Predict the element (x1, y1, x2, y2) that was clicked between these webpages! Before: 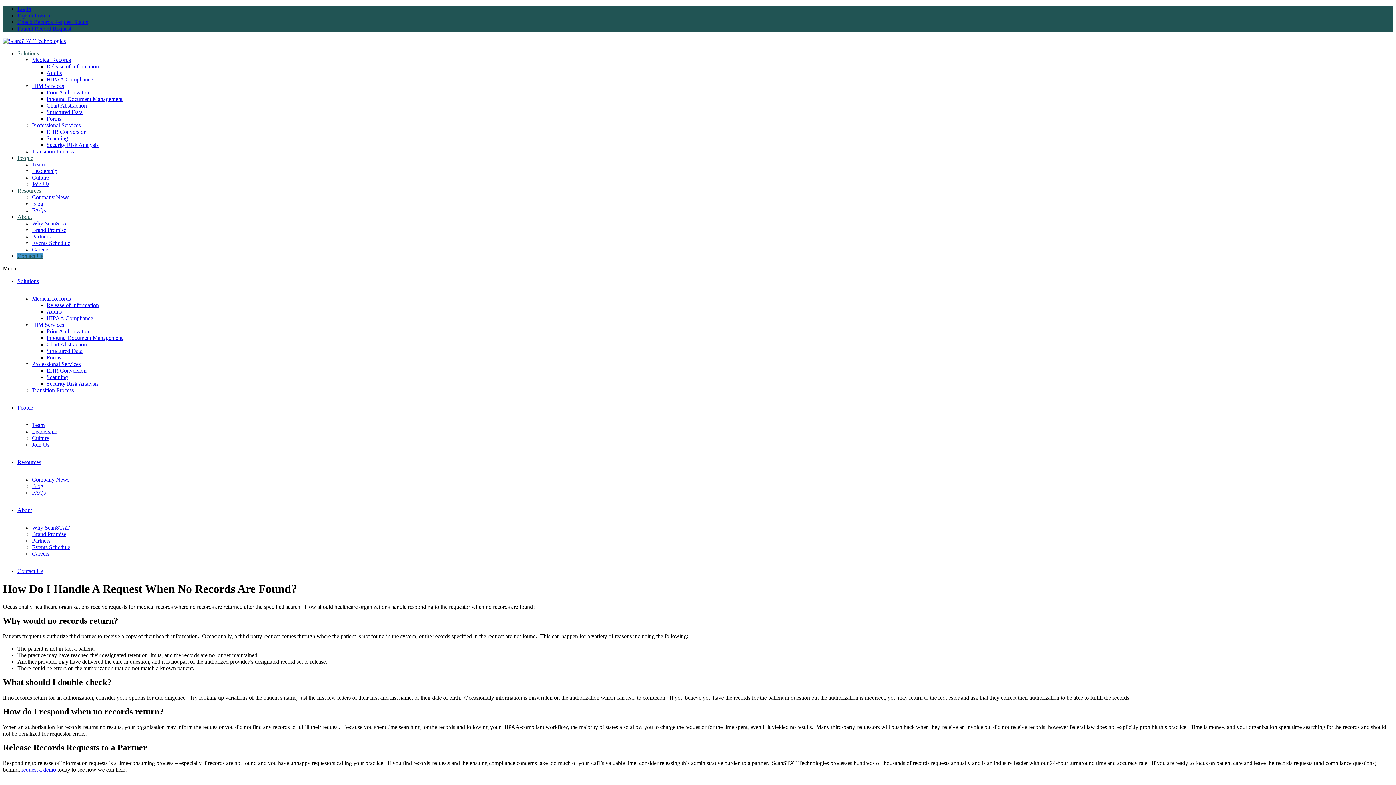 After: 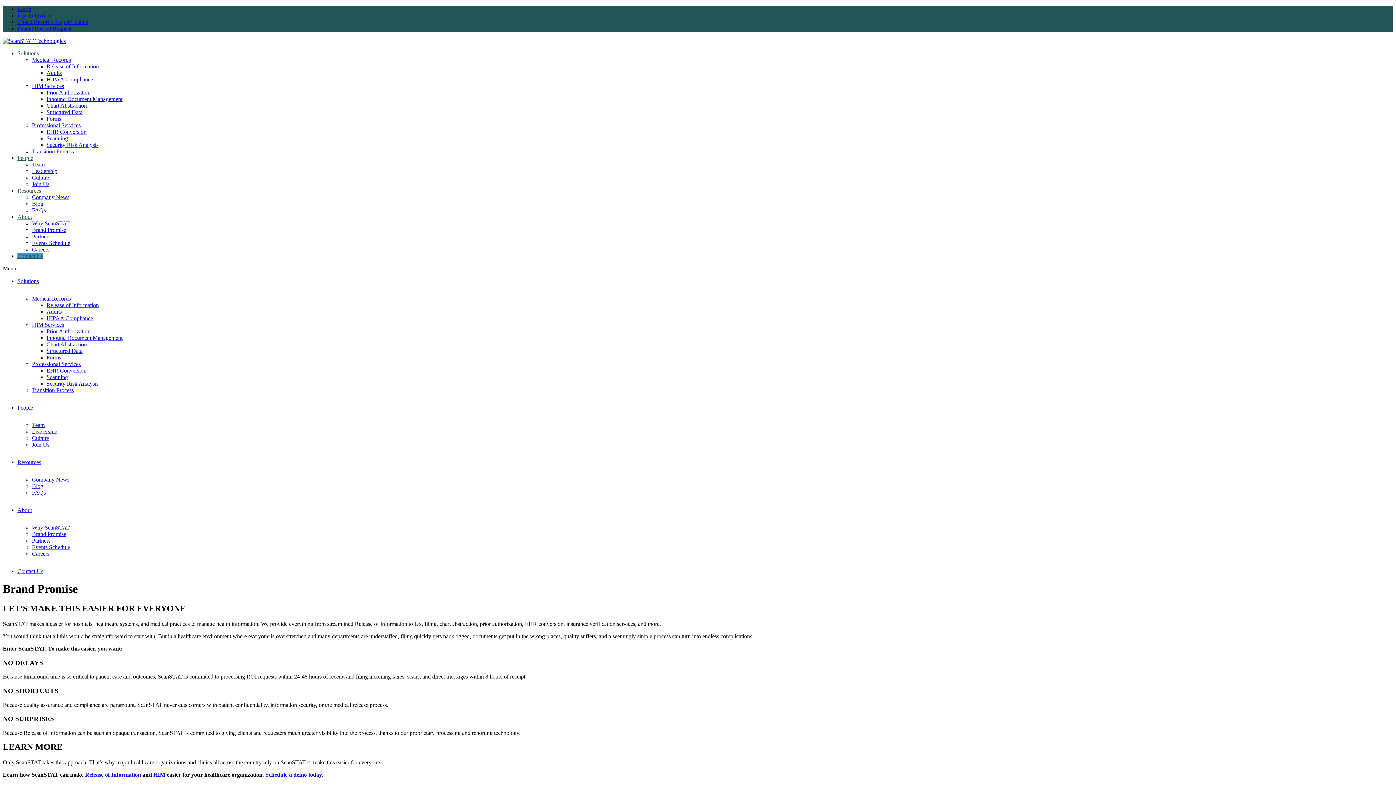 Action: label: Brand Promise bbox: (32, 226, 66, 233)